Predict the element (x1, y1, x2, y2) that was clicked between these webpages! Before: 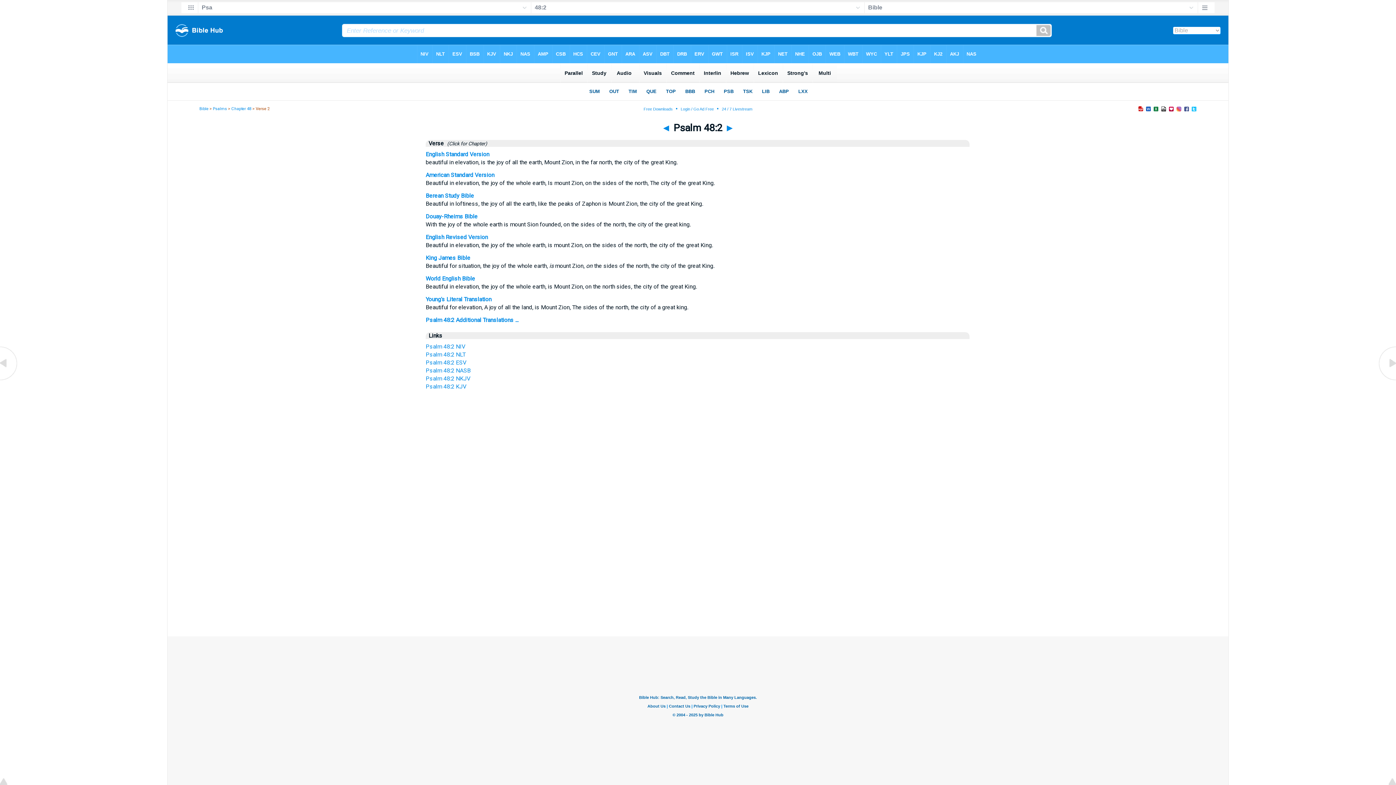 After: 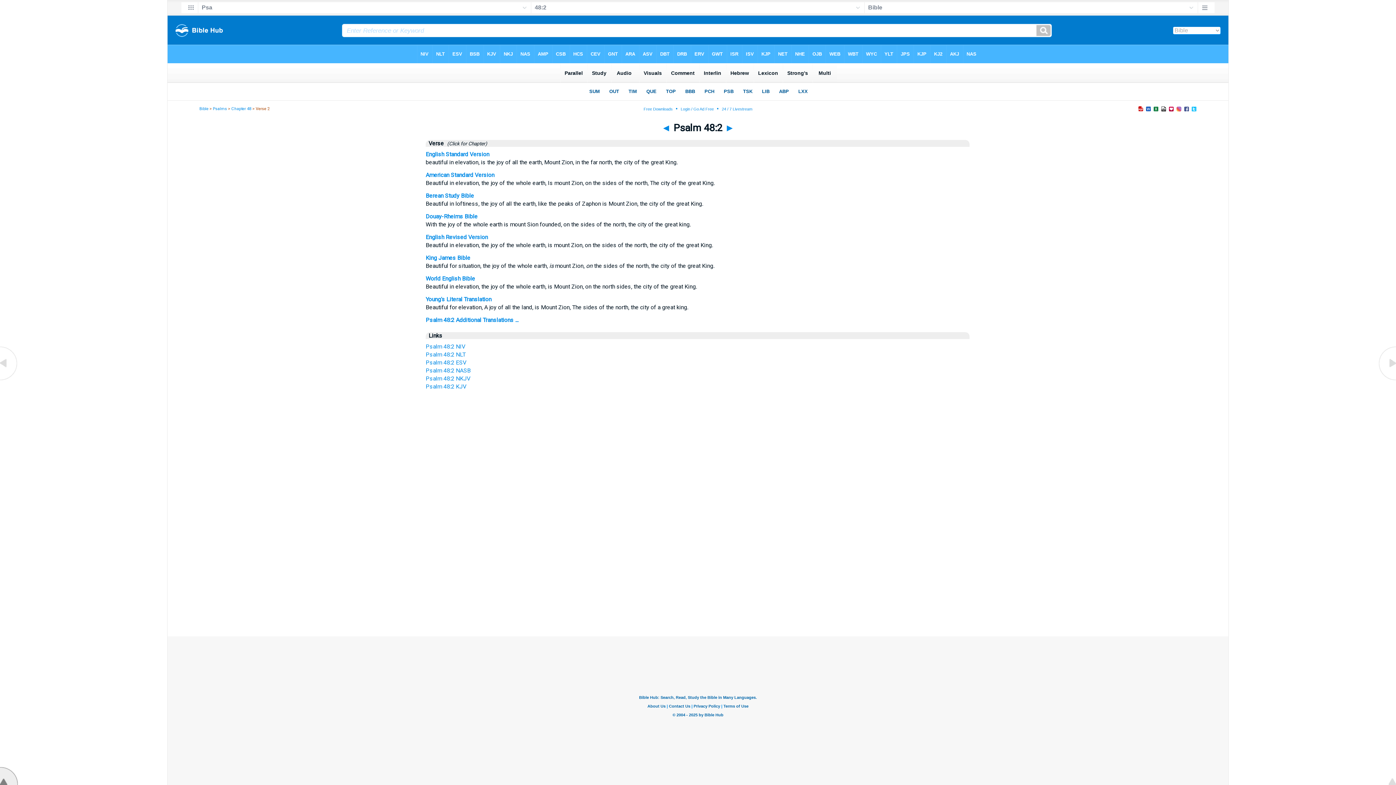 Action: bbox: (0, 780, 18, 786)